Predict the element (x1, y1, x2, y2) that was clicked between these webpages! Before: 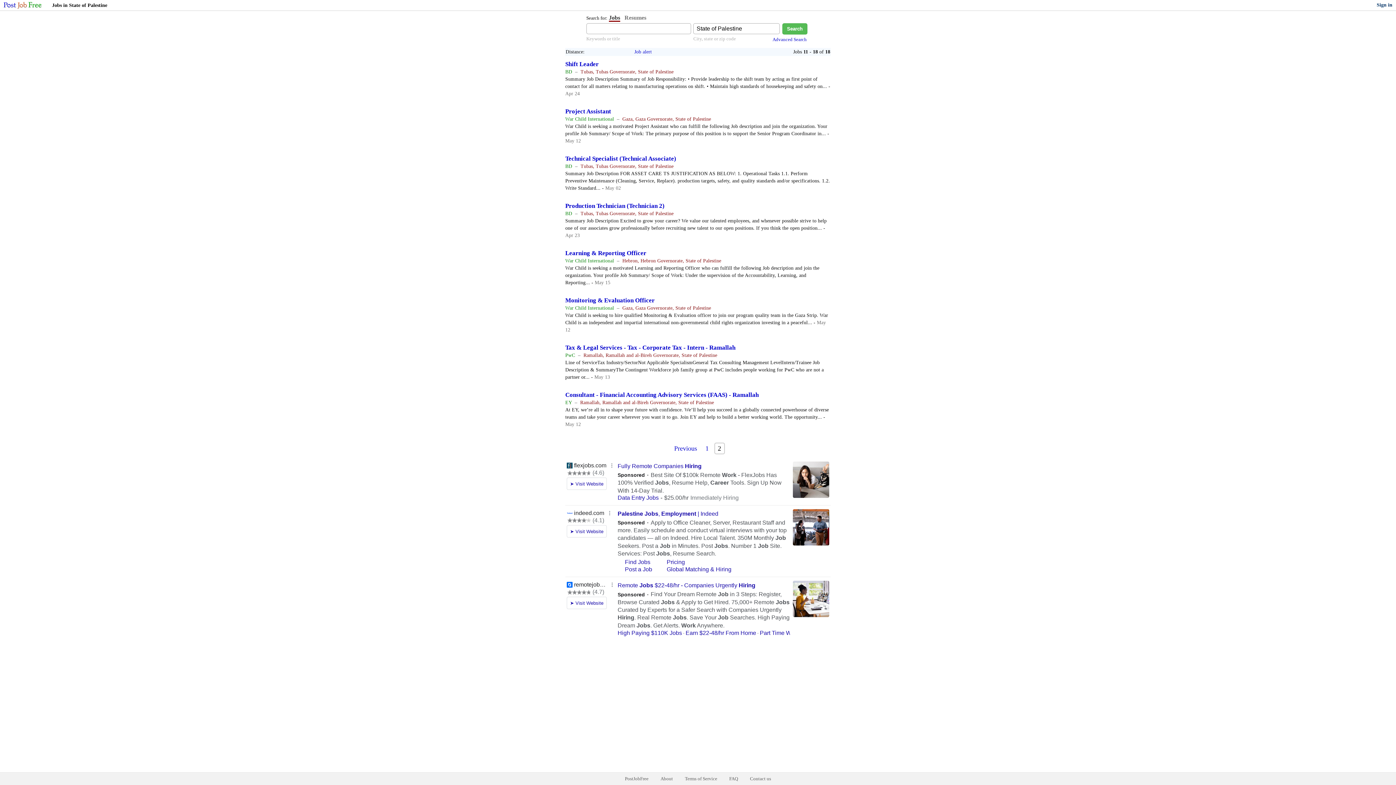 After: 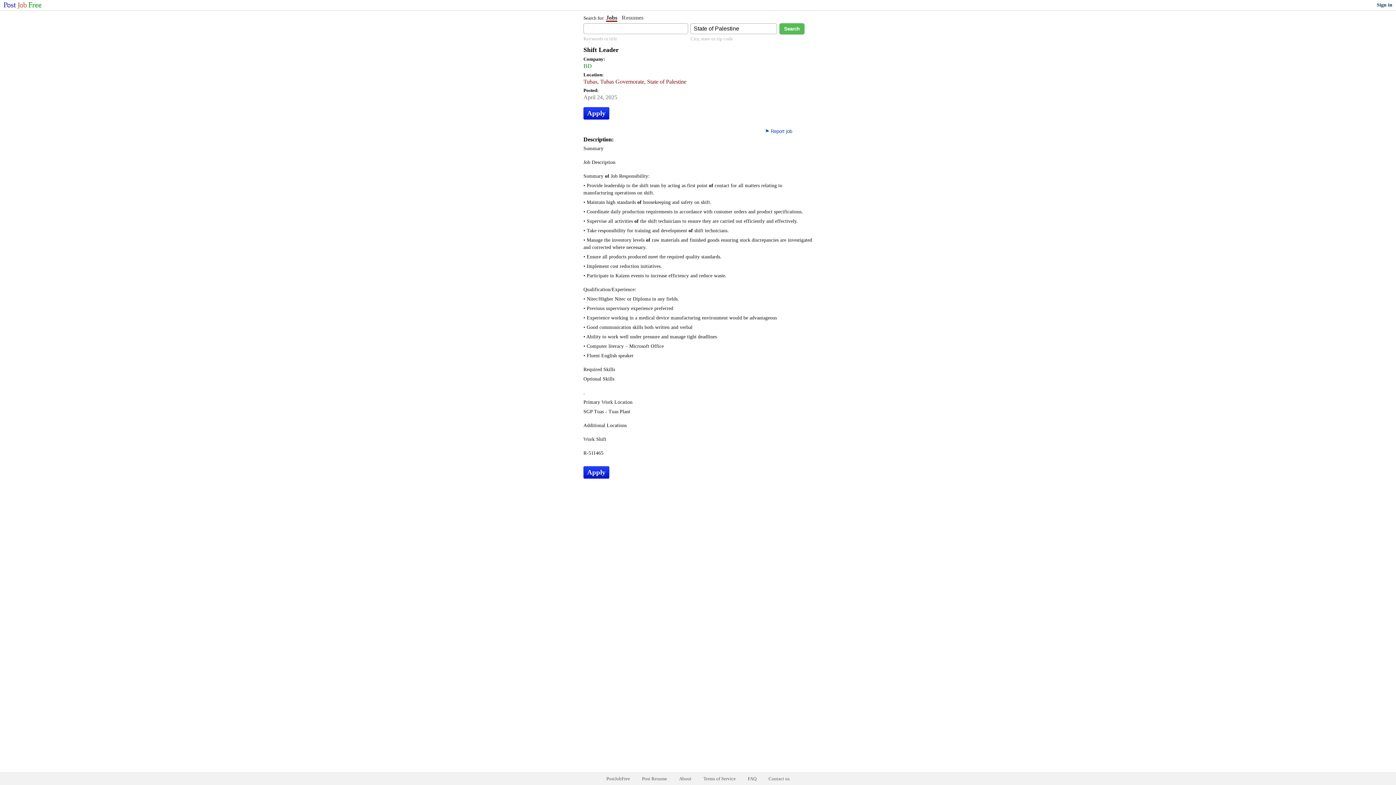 Action: bbox: (565, 60, 598, 67) label: Shift Leader